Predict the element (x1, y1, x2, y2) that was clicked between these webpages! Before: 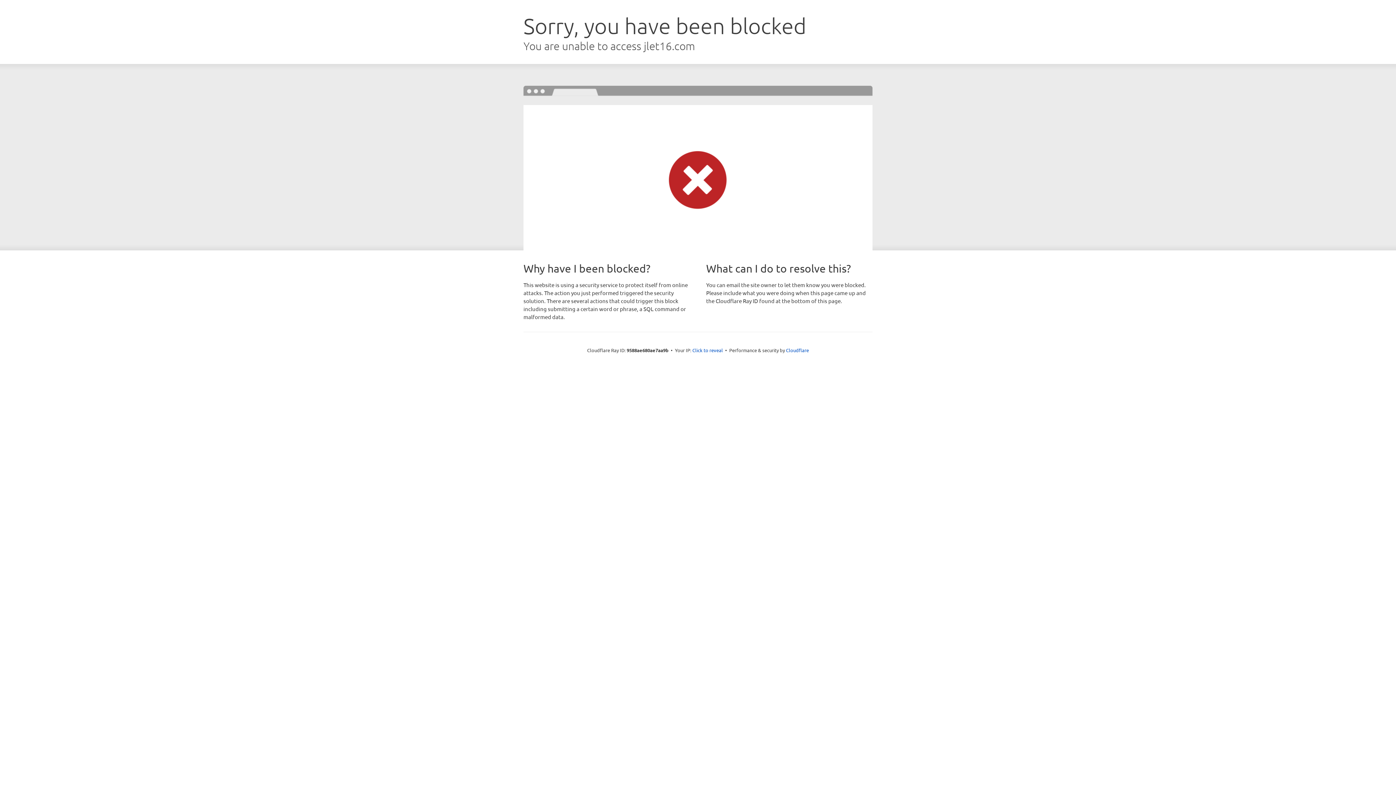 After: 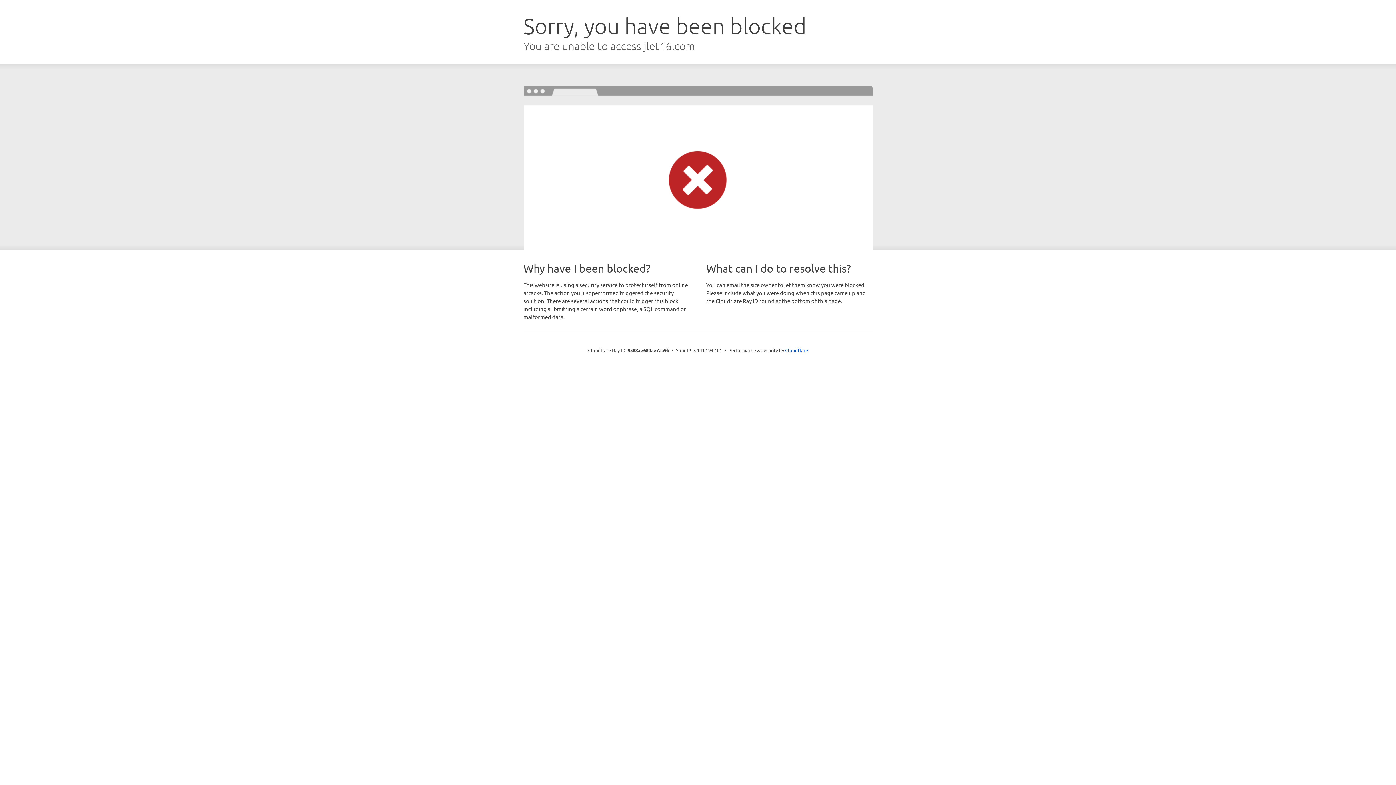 Action: label: Click to reveal bbox: (692, 346, 723, 353)